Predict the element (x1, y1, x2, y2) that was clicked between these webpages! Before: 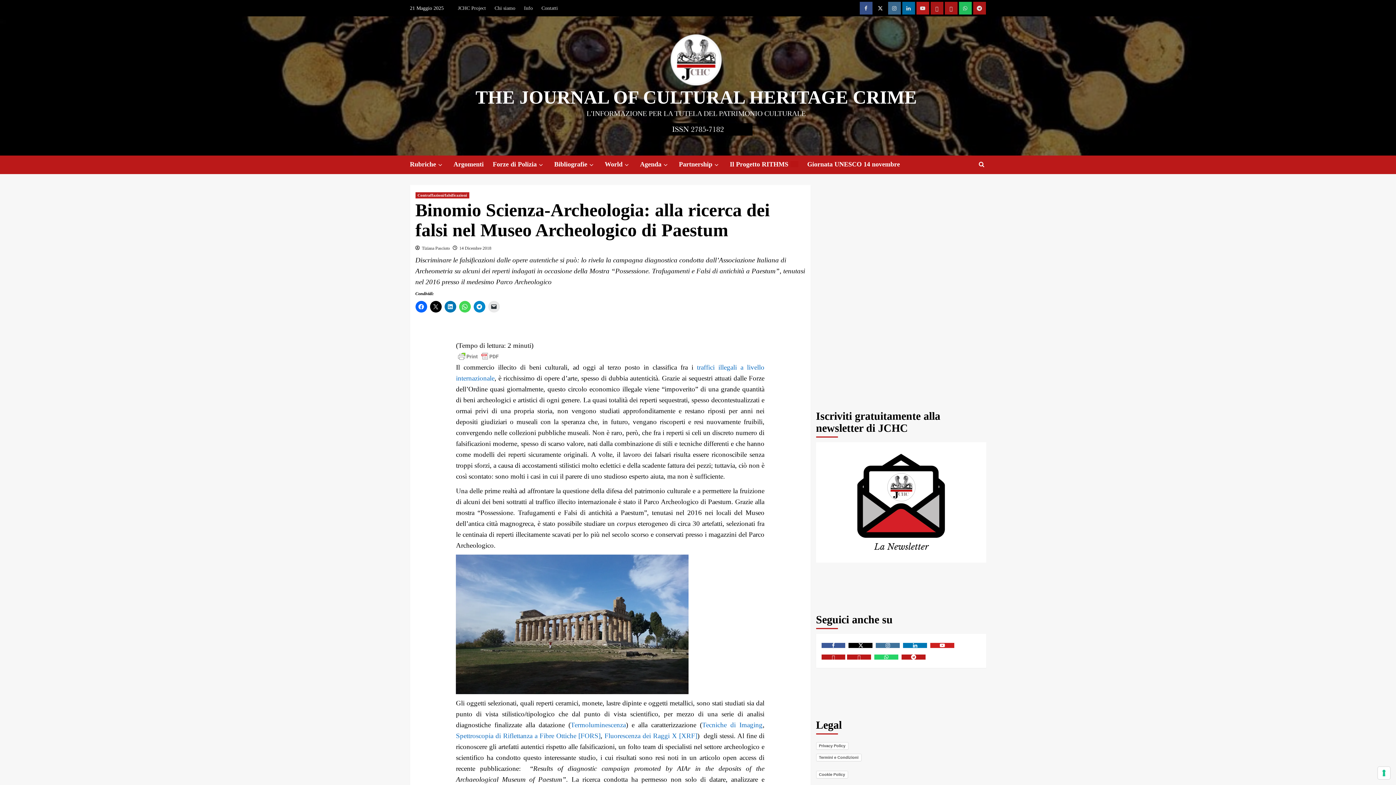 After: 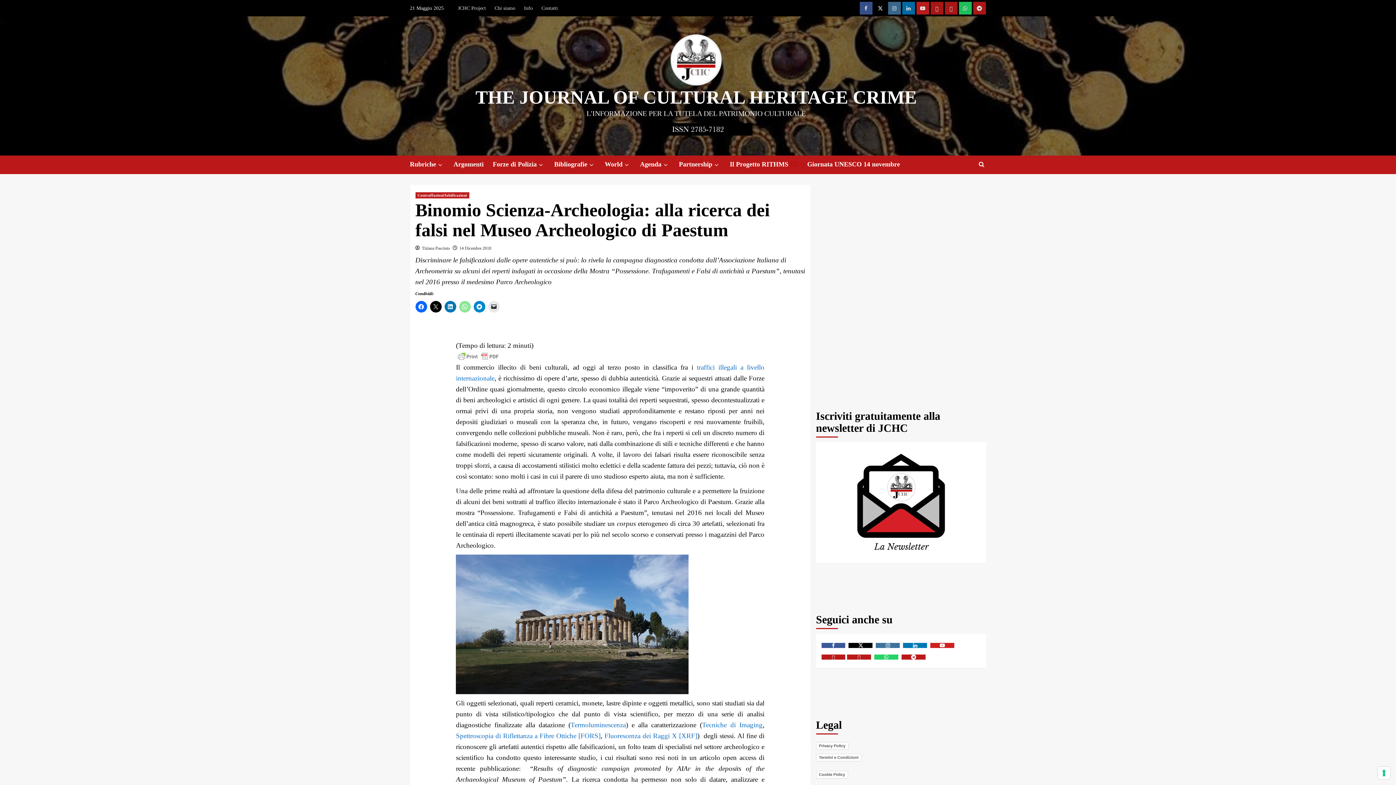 Action: bbox: (459, 301, 470, 312)